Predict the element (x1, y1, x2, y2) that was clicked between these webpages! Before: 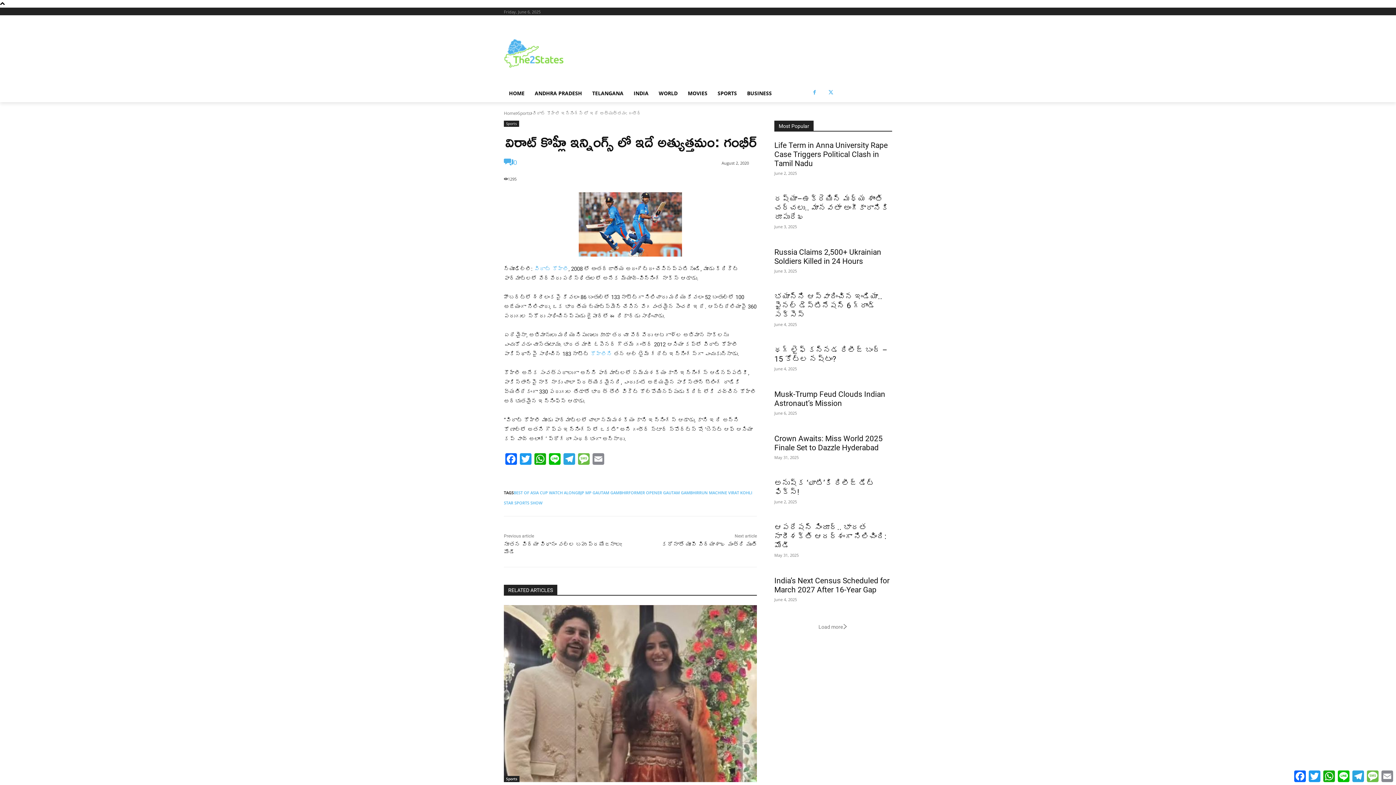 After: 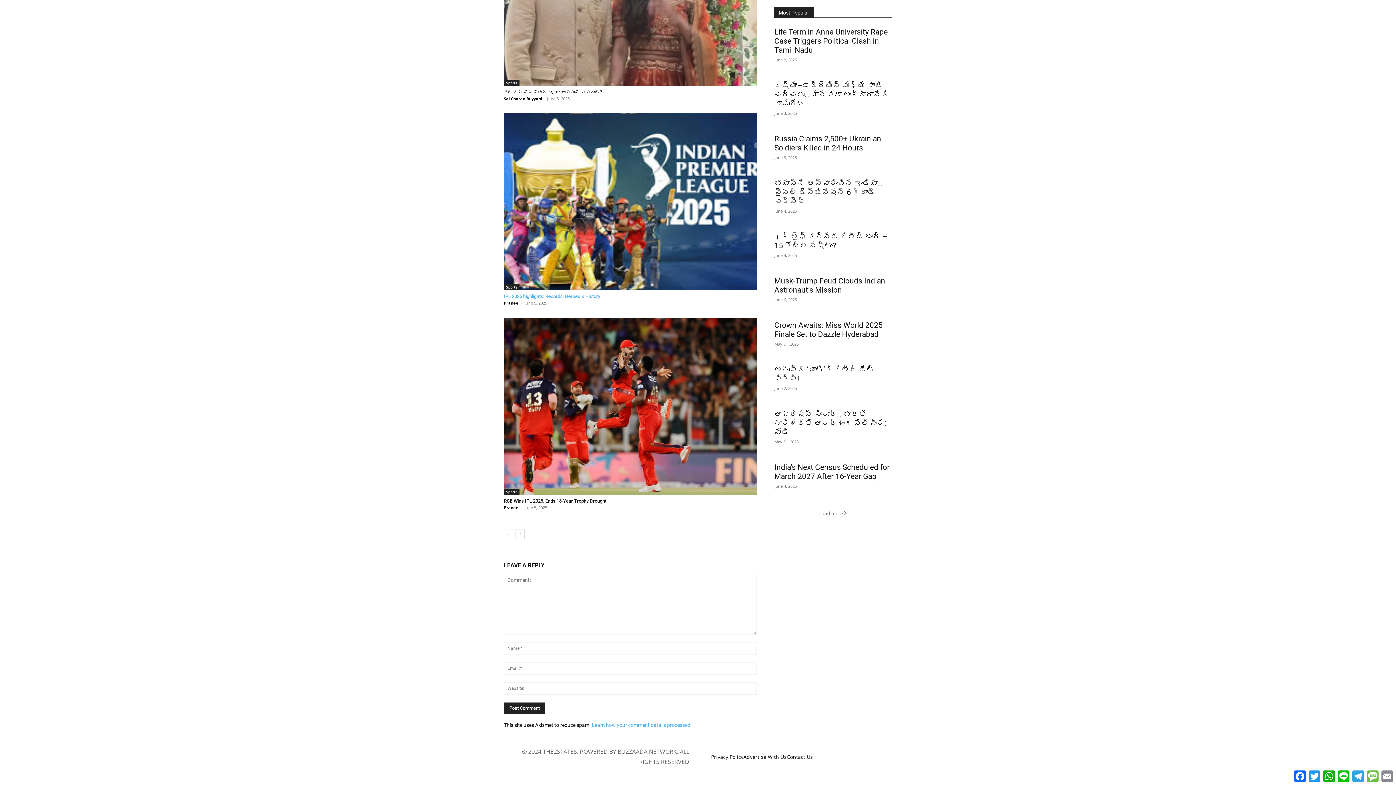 Action: bbox: (504, 155, 517, 168) label: 0